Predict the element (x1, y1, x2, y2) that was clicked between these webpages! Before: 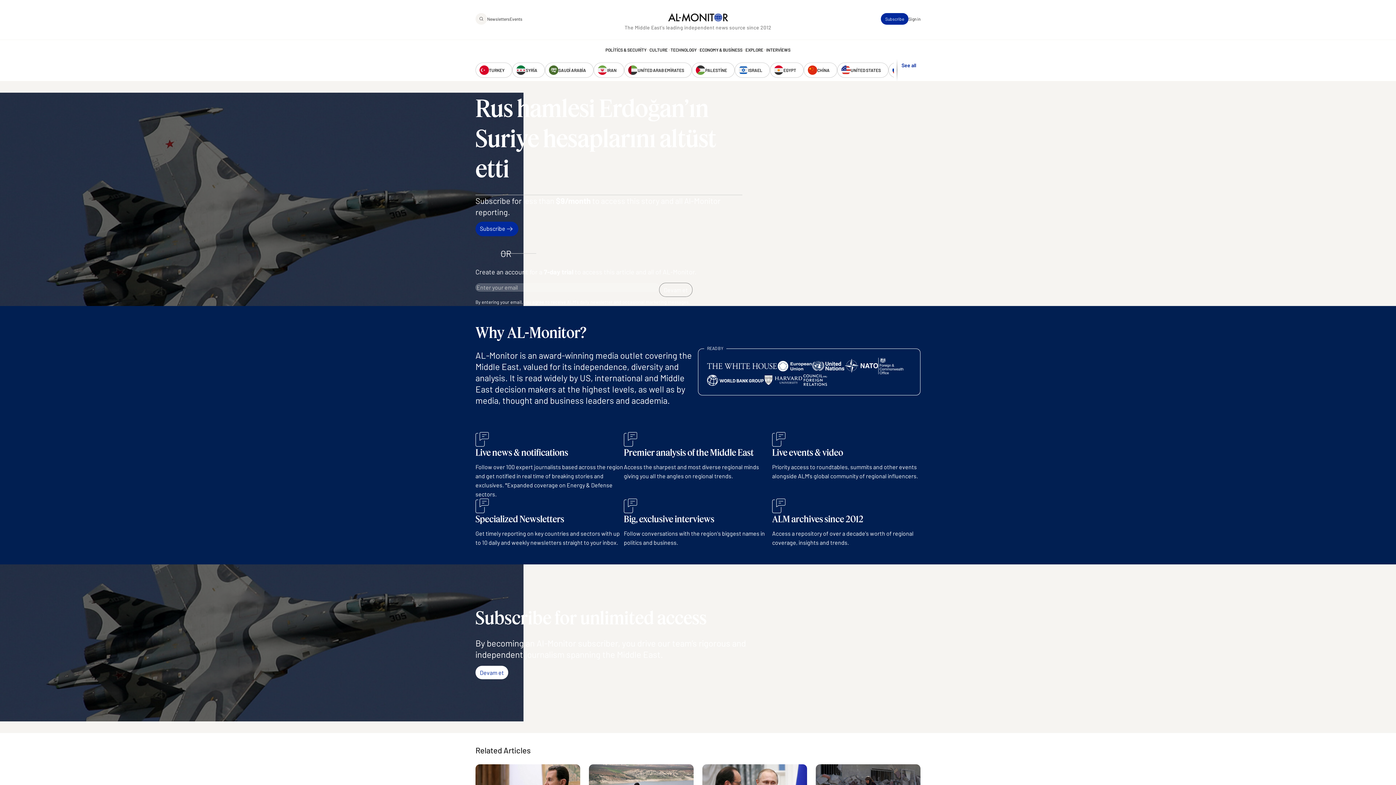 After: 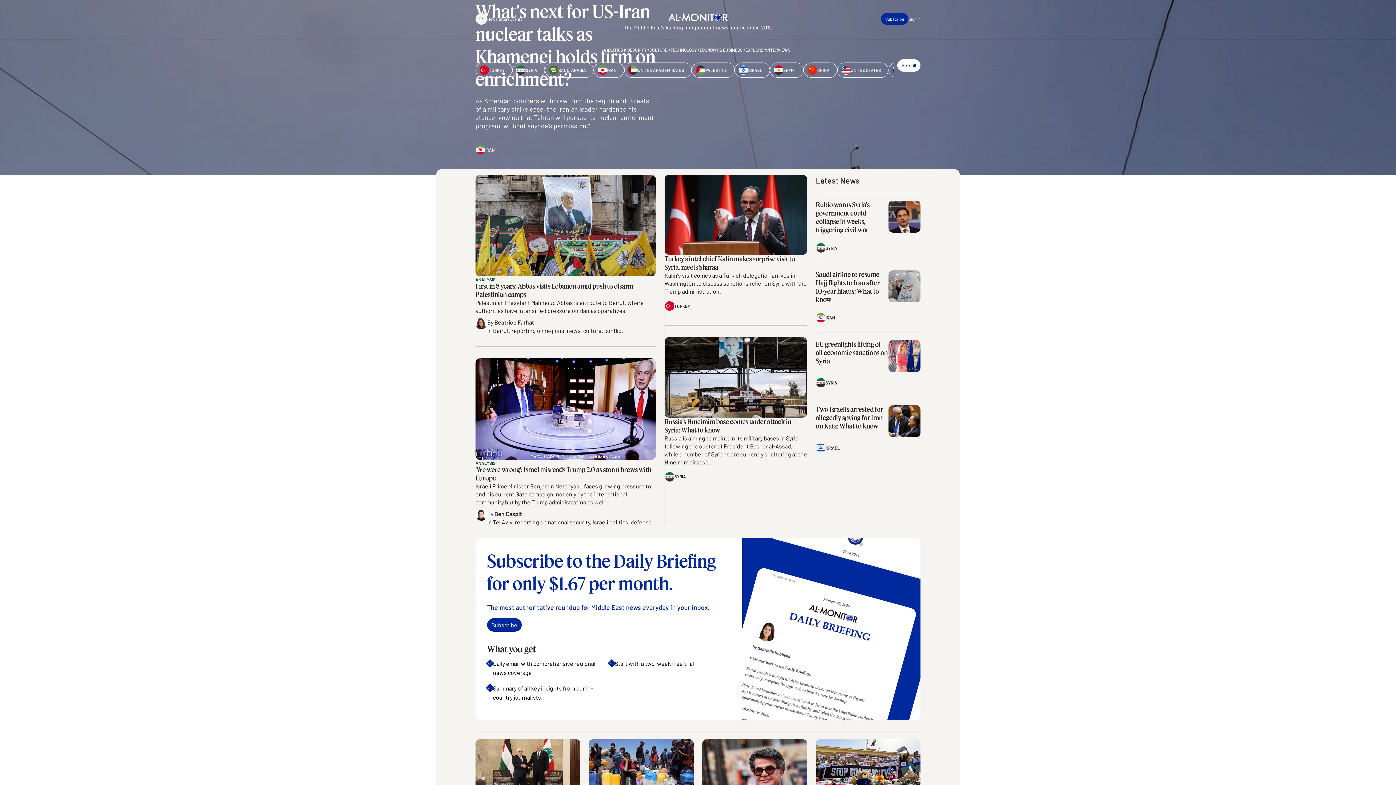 Action: bbox: (668, 13, 728, 21)